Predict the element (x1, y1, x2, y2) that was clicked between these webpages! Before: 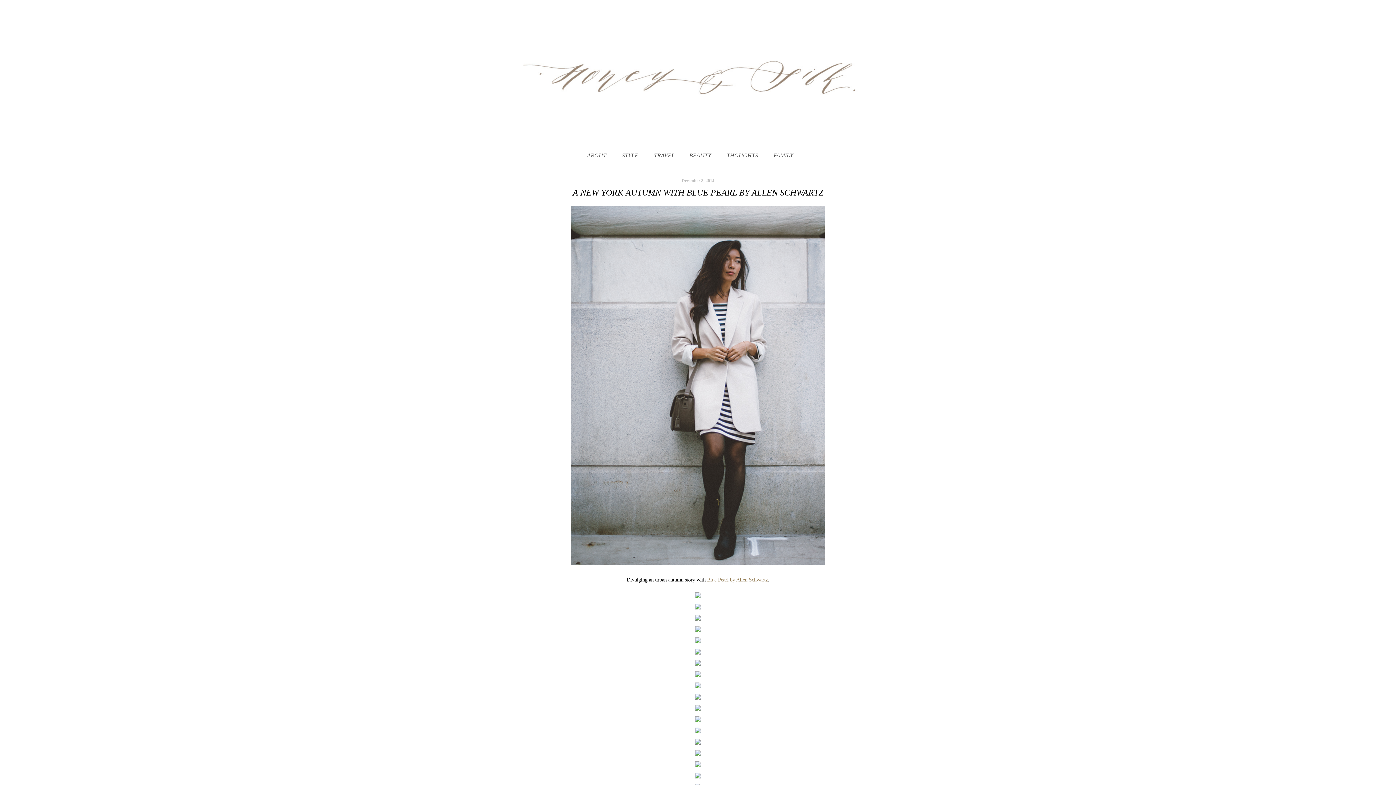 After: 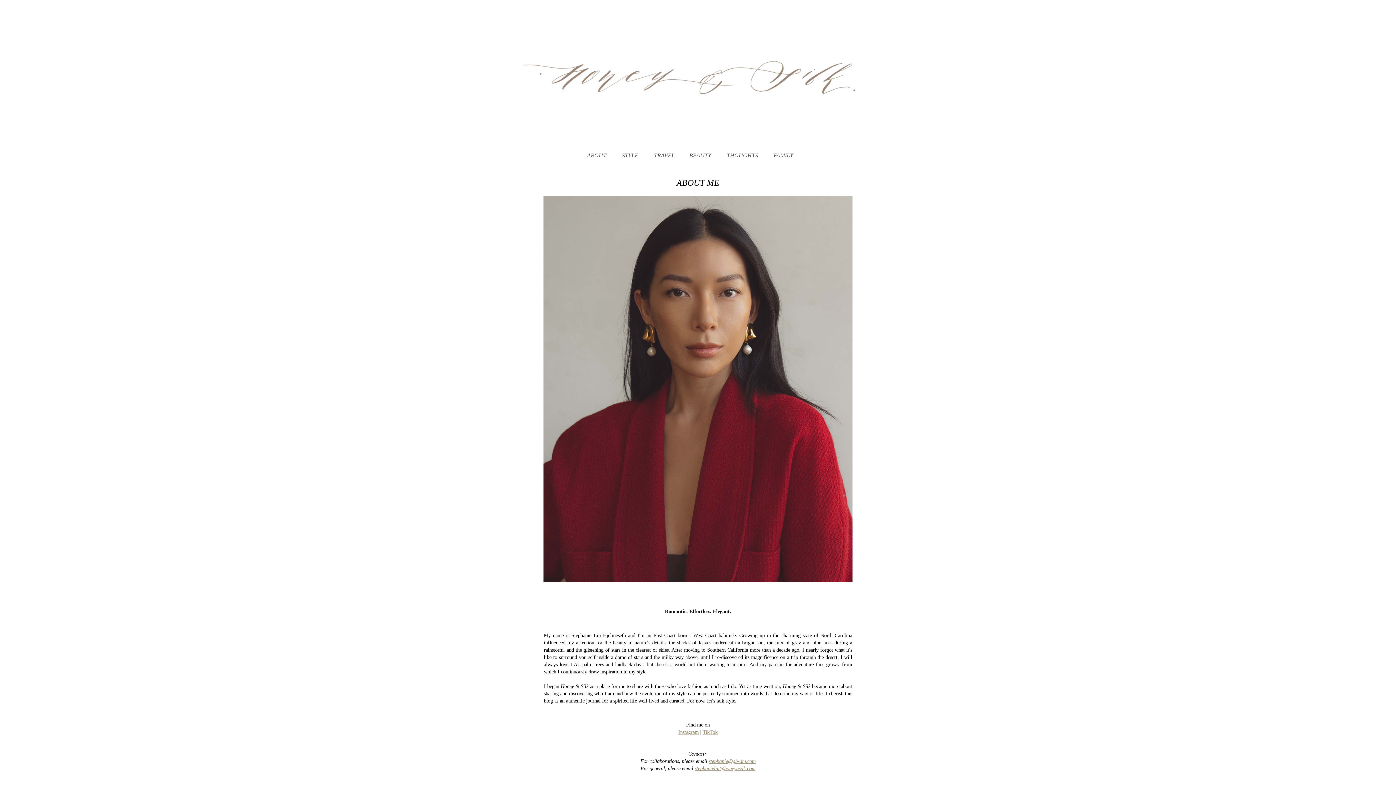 Action: label: ABOUT bbox: (580, 150, 613, 160)